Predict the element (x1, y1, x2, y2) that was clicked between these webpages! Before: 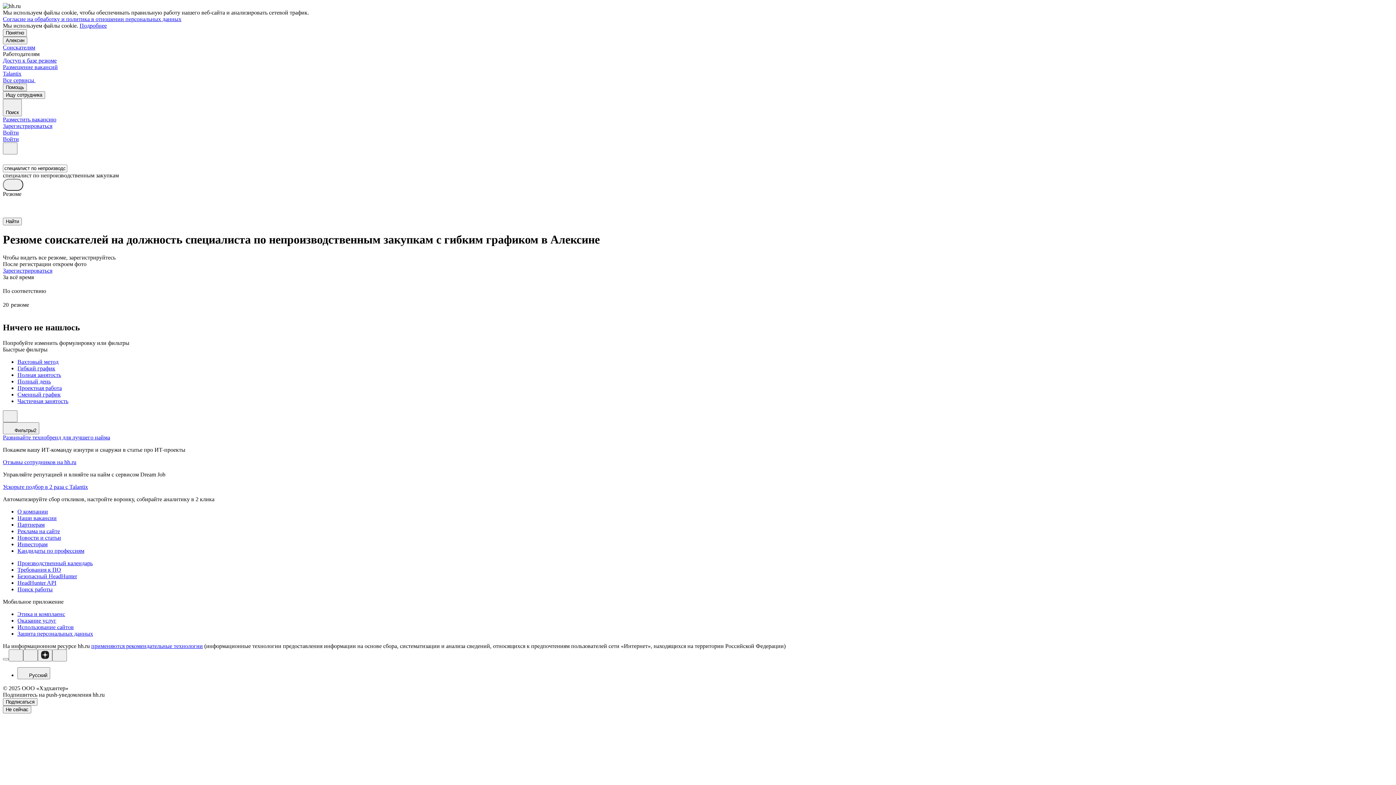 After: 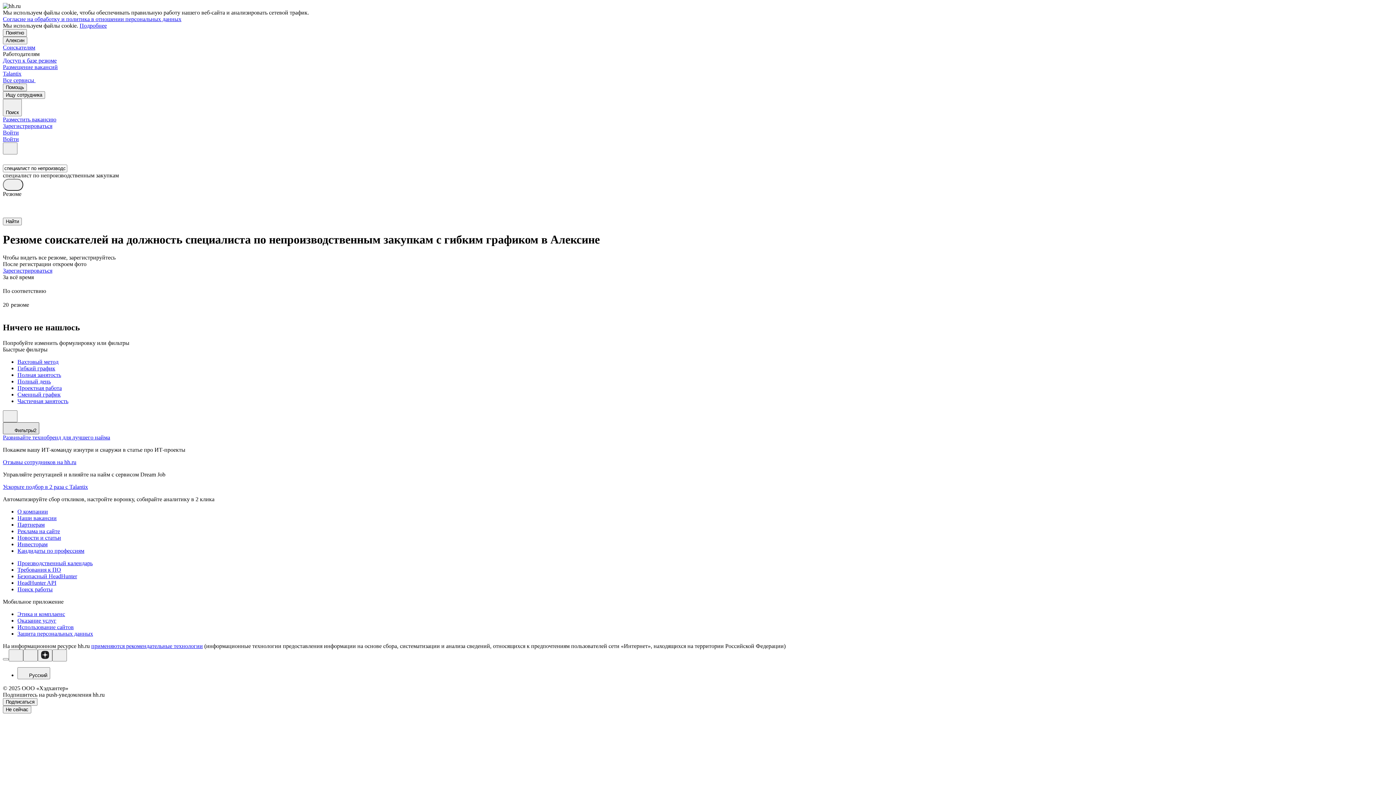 Action: label: Фильтры2 bbox: (2, 422, 39, 434)